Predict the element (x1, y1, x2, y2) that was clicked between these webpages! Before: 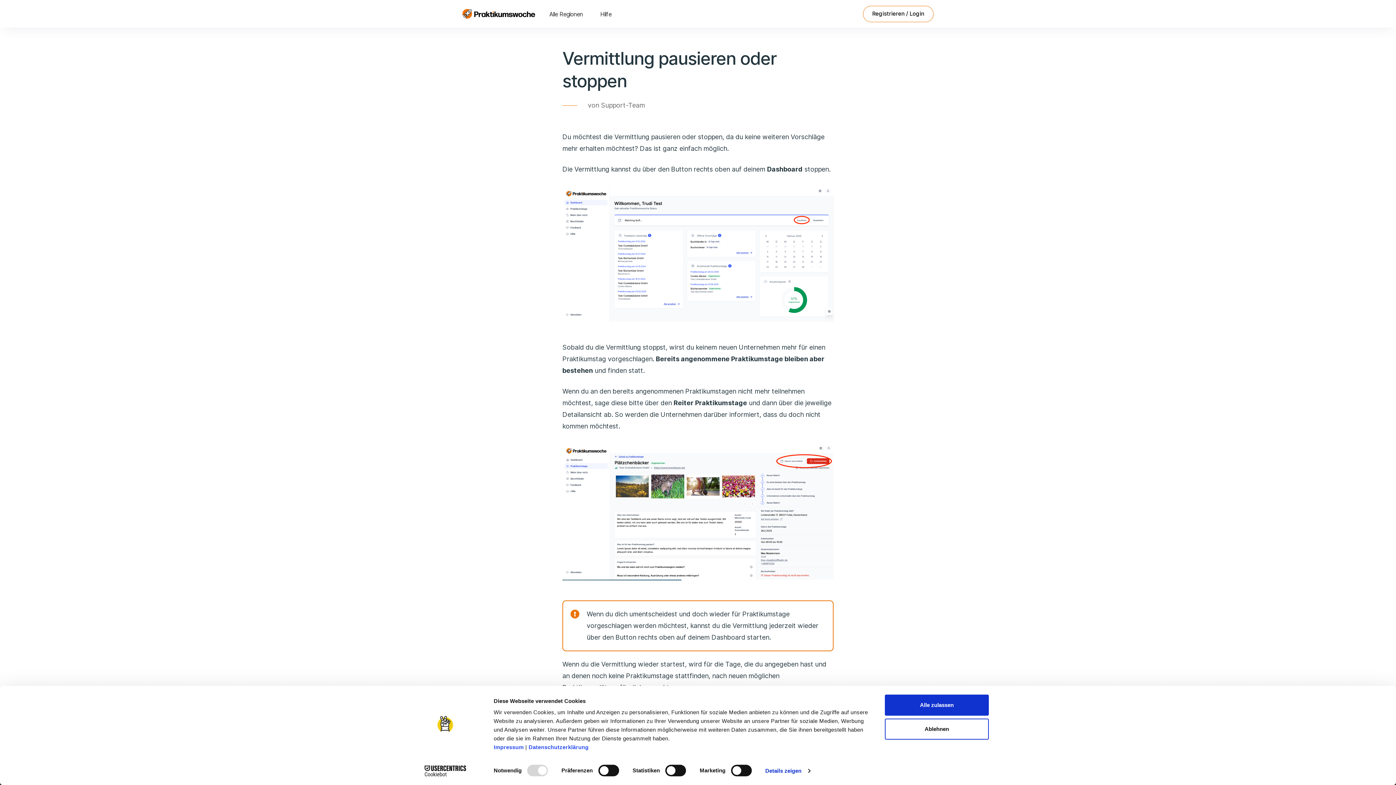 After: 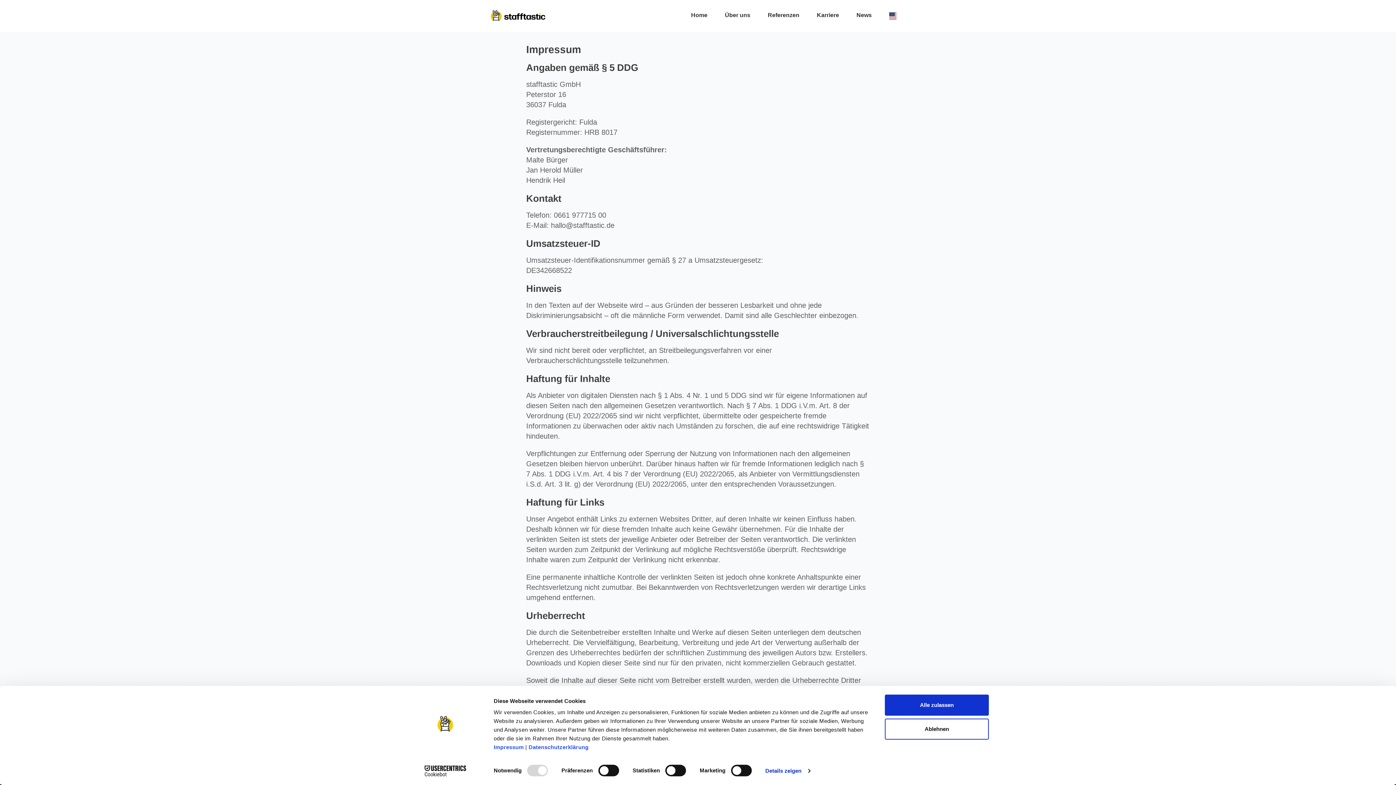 Action: label: Impressum bbox: (493, 744, 523, 750)